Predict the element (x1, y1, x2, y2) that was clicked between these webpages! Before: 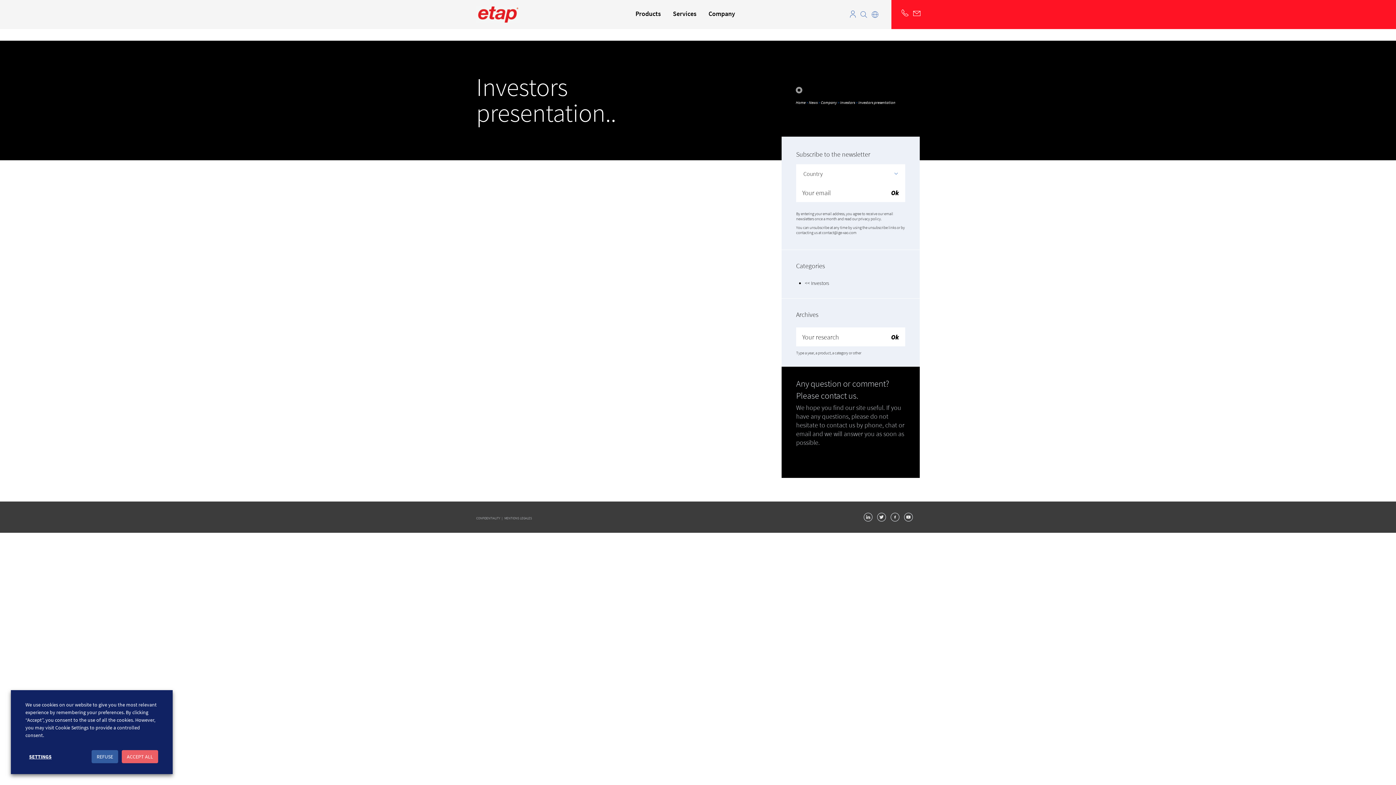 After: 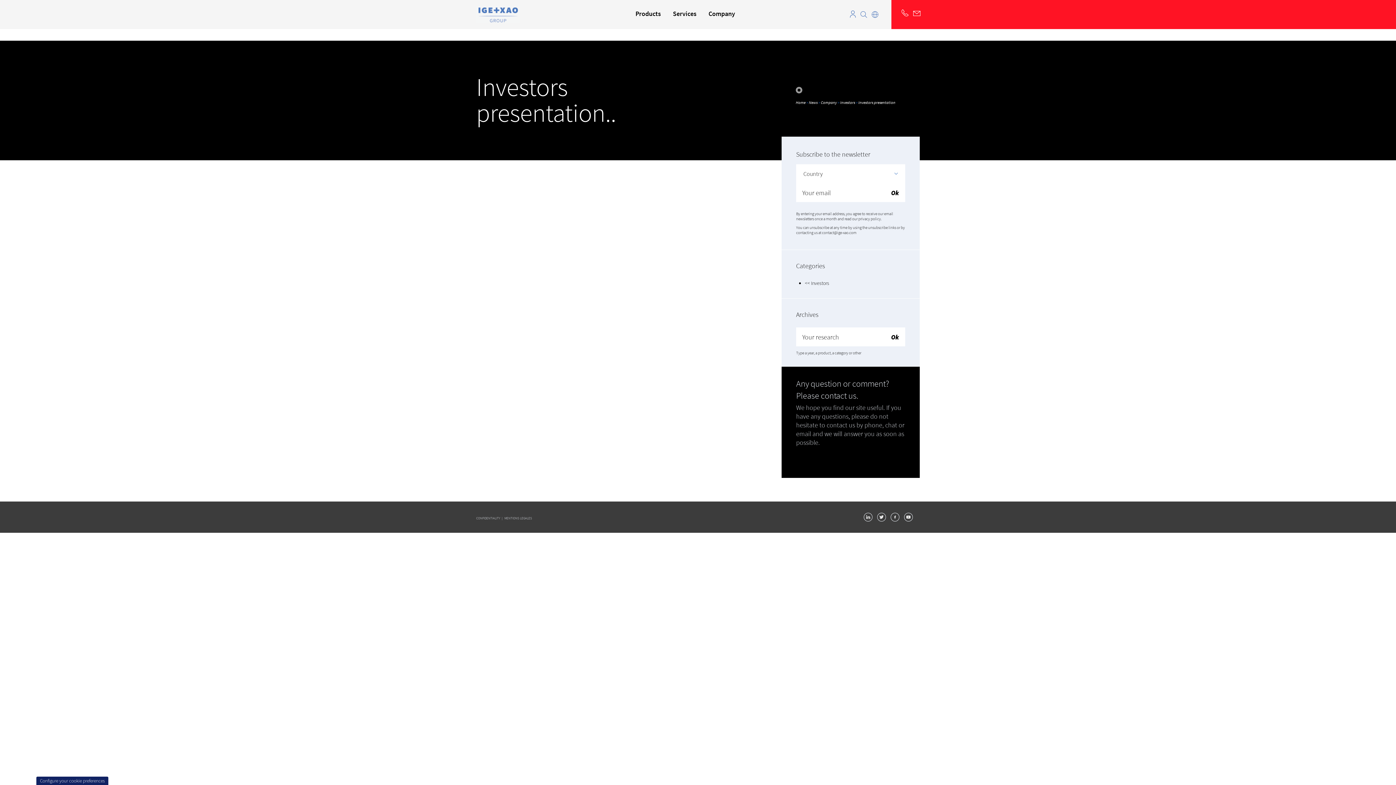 Action: label: ACCEPT ALL bbox: (121, 750, 158, 763)